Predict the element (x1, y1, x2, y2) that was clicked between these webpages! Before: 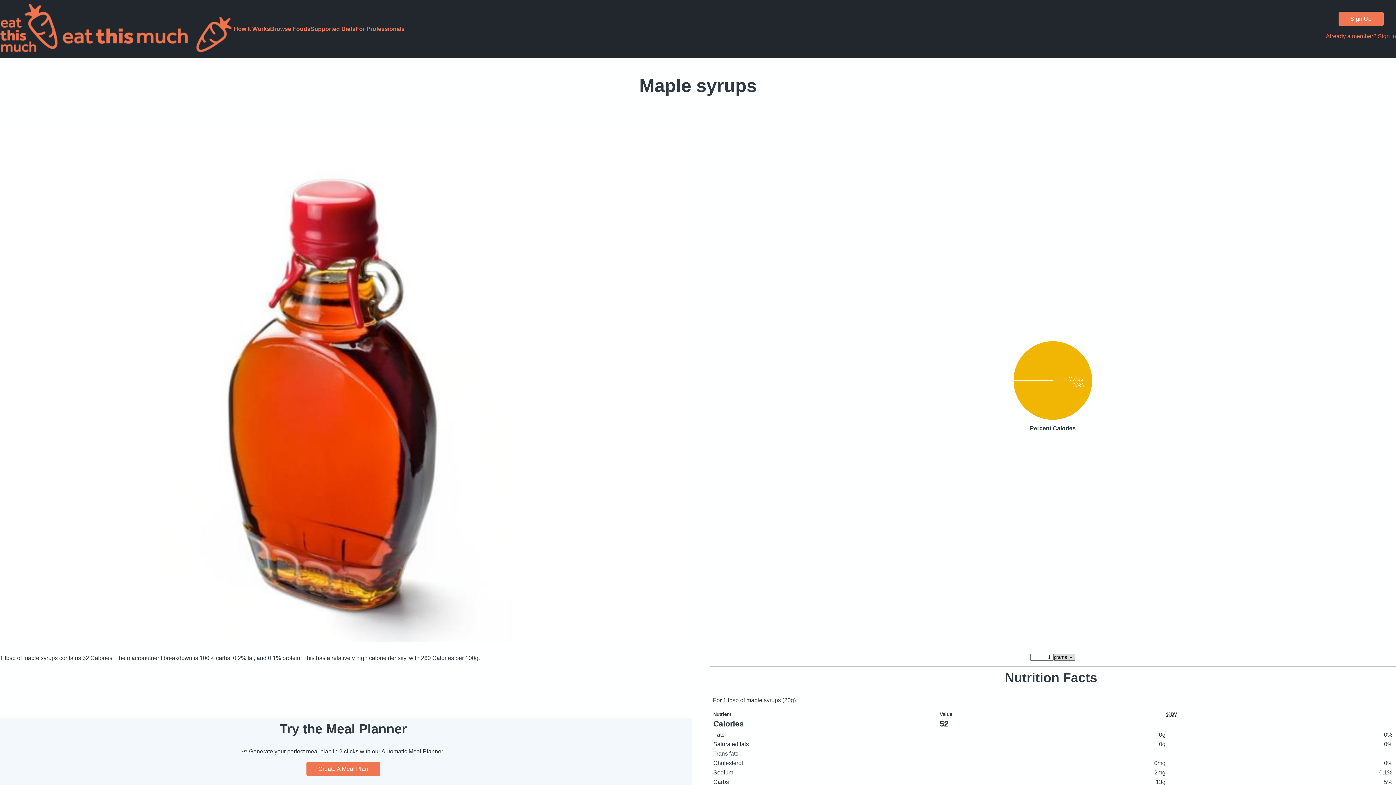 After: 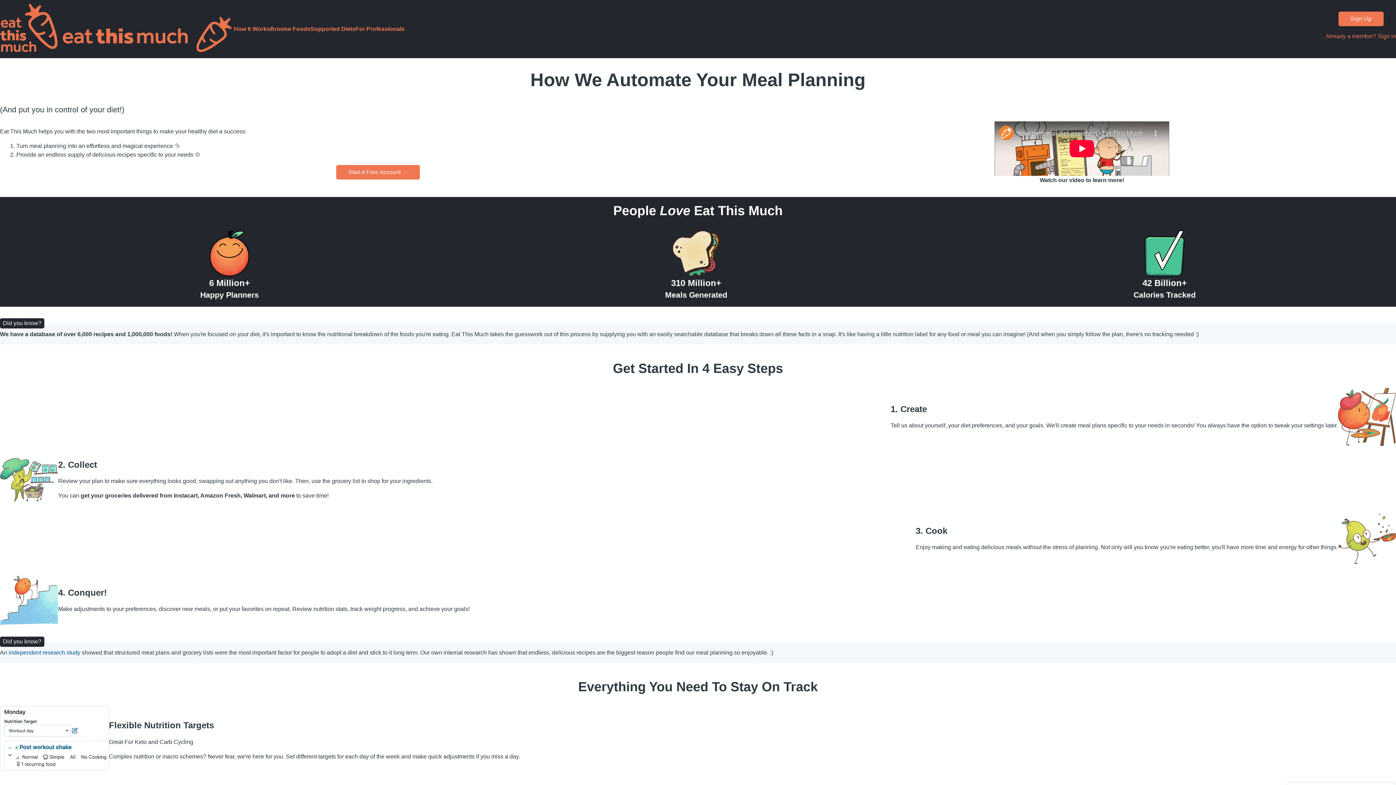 Action: label: How It Works bbox: (233, 25, 270, 32)